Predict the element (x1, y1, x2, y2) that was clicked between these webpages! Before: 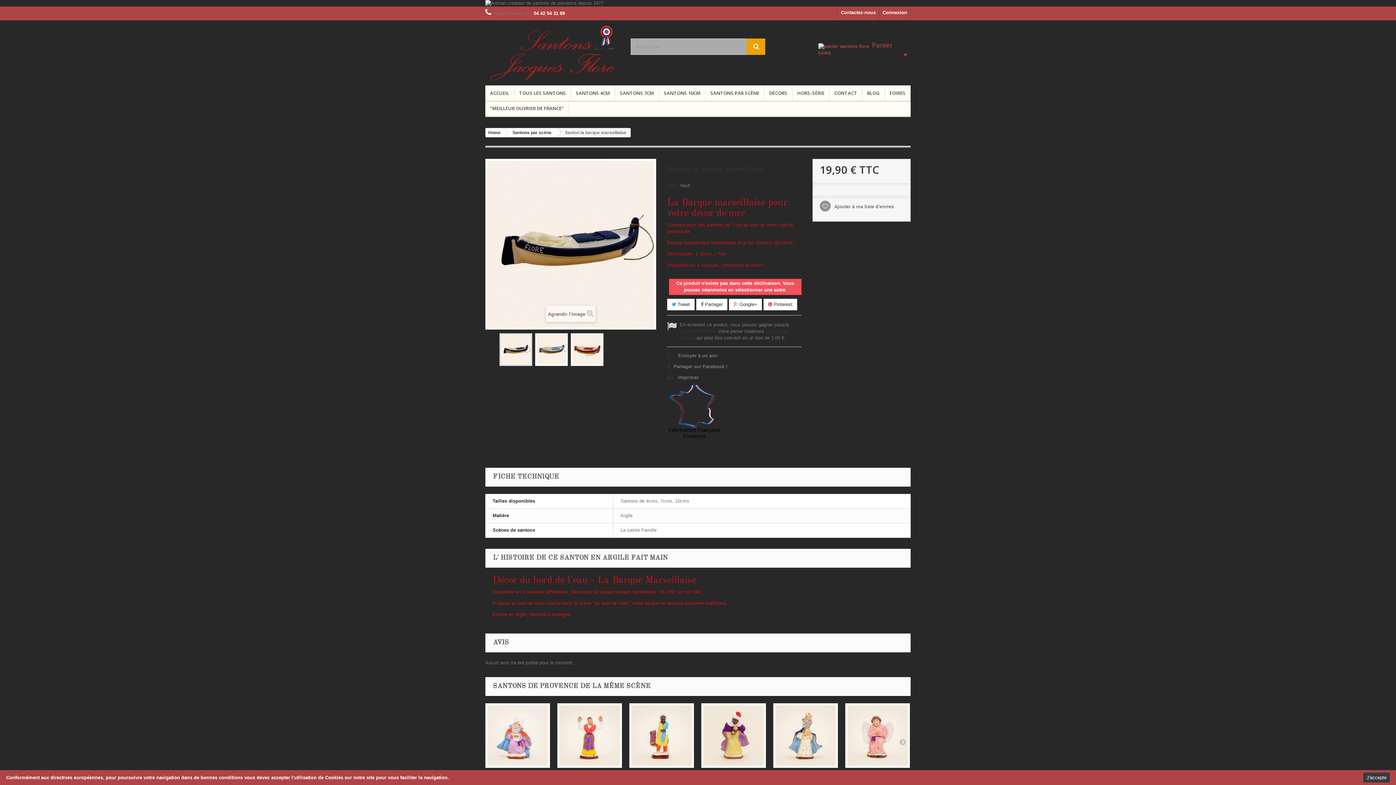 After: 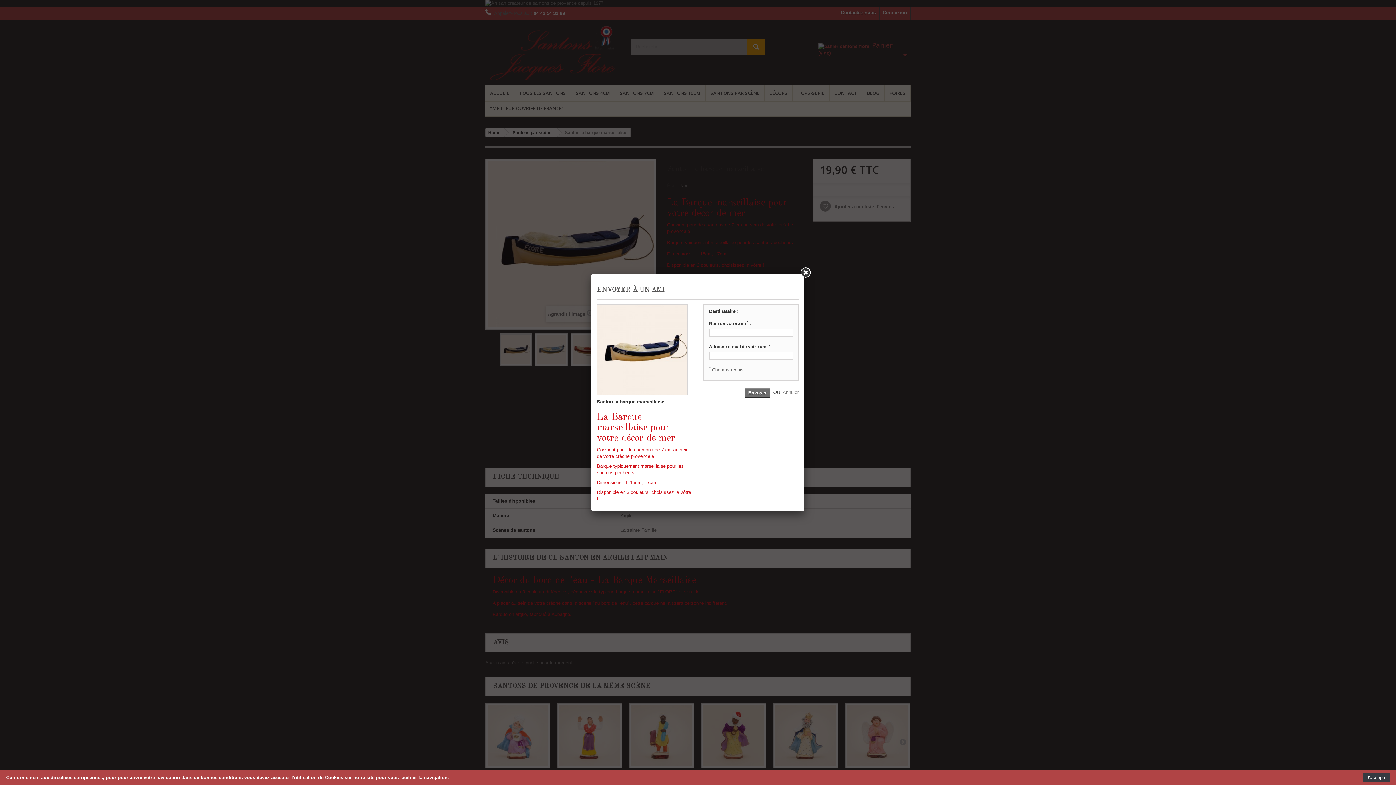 Action: label: Envoyer à un ami bbox: (667, 351, 717, 359)